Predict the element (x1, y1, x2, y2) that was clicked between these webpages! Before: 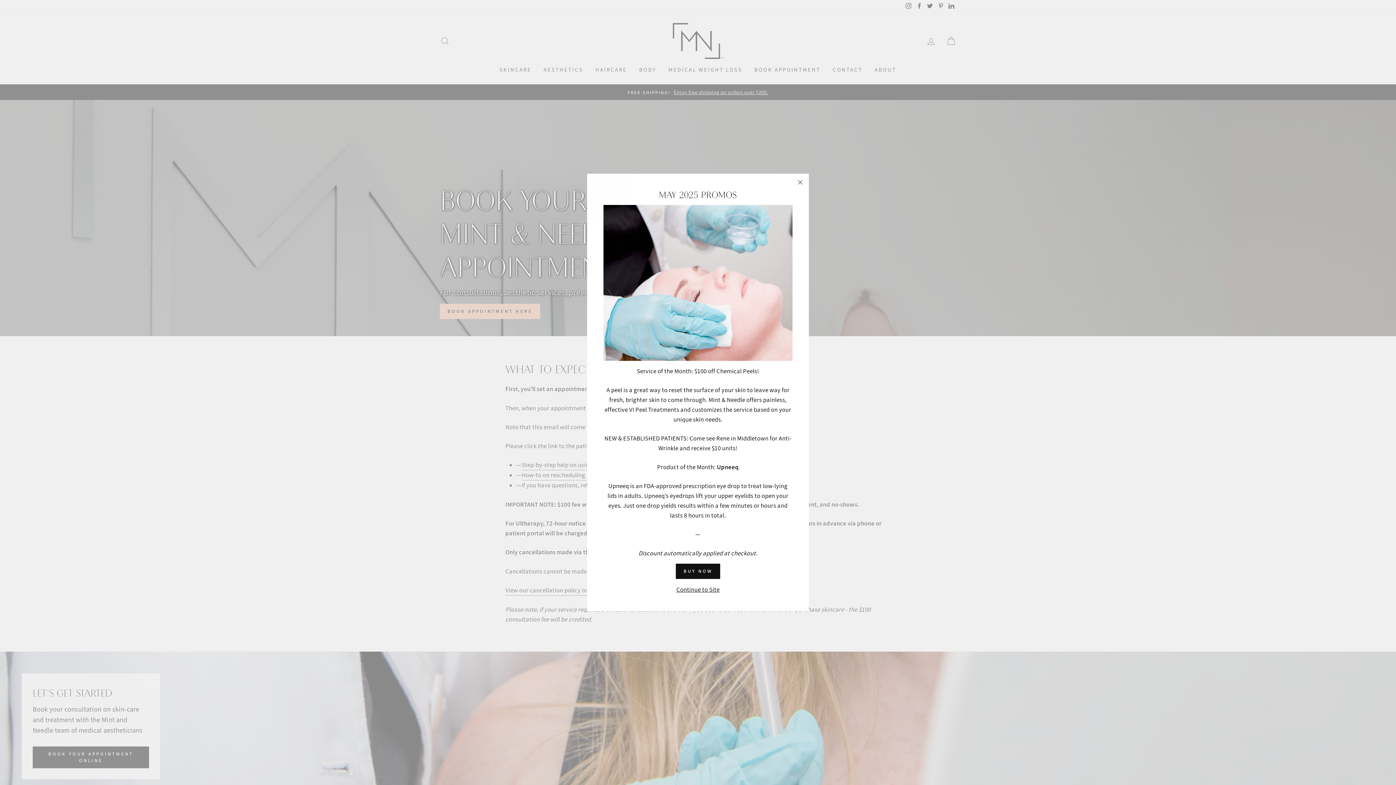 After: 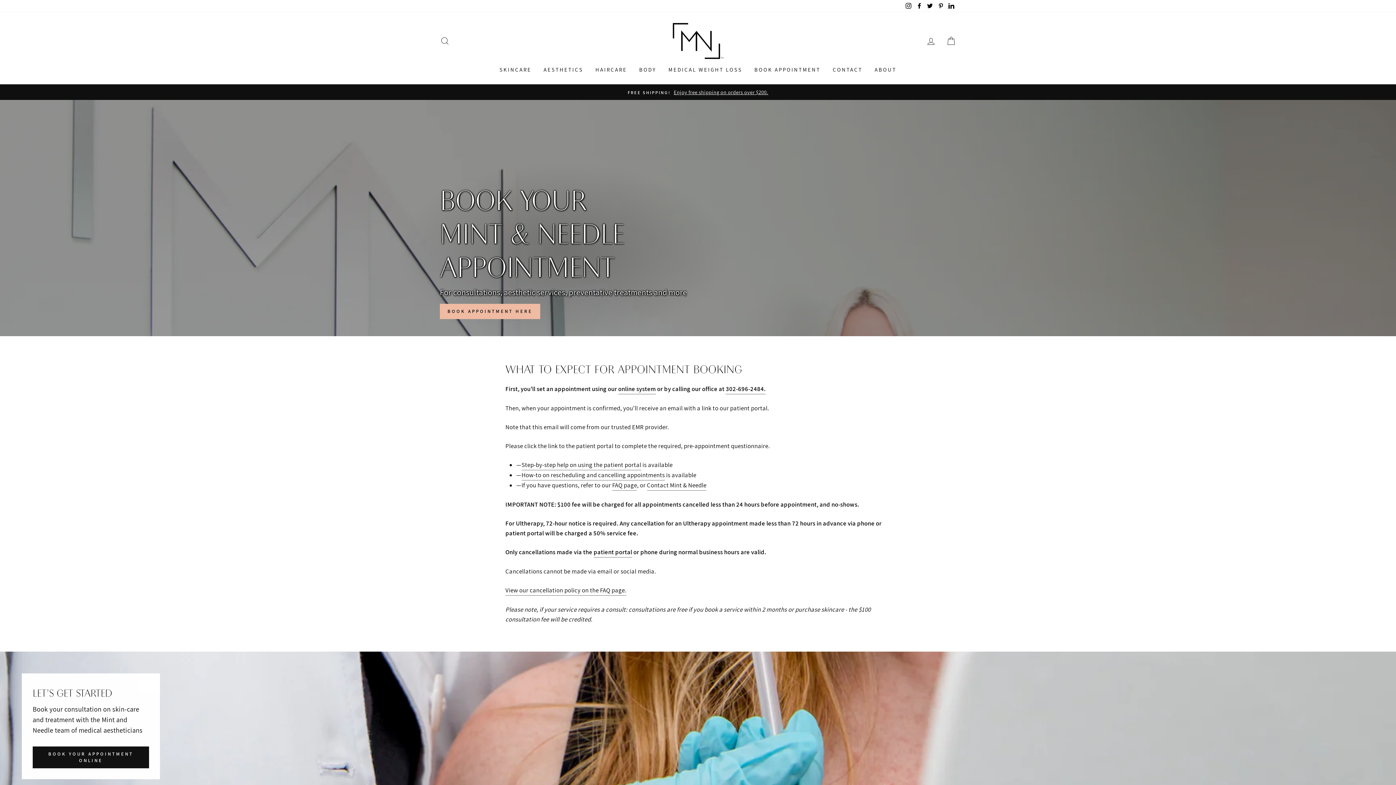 Action: label: Continue to Site bbox: (674, 584, 721, 595)